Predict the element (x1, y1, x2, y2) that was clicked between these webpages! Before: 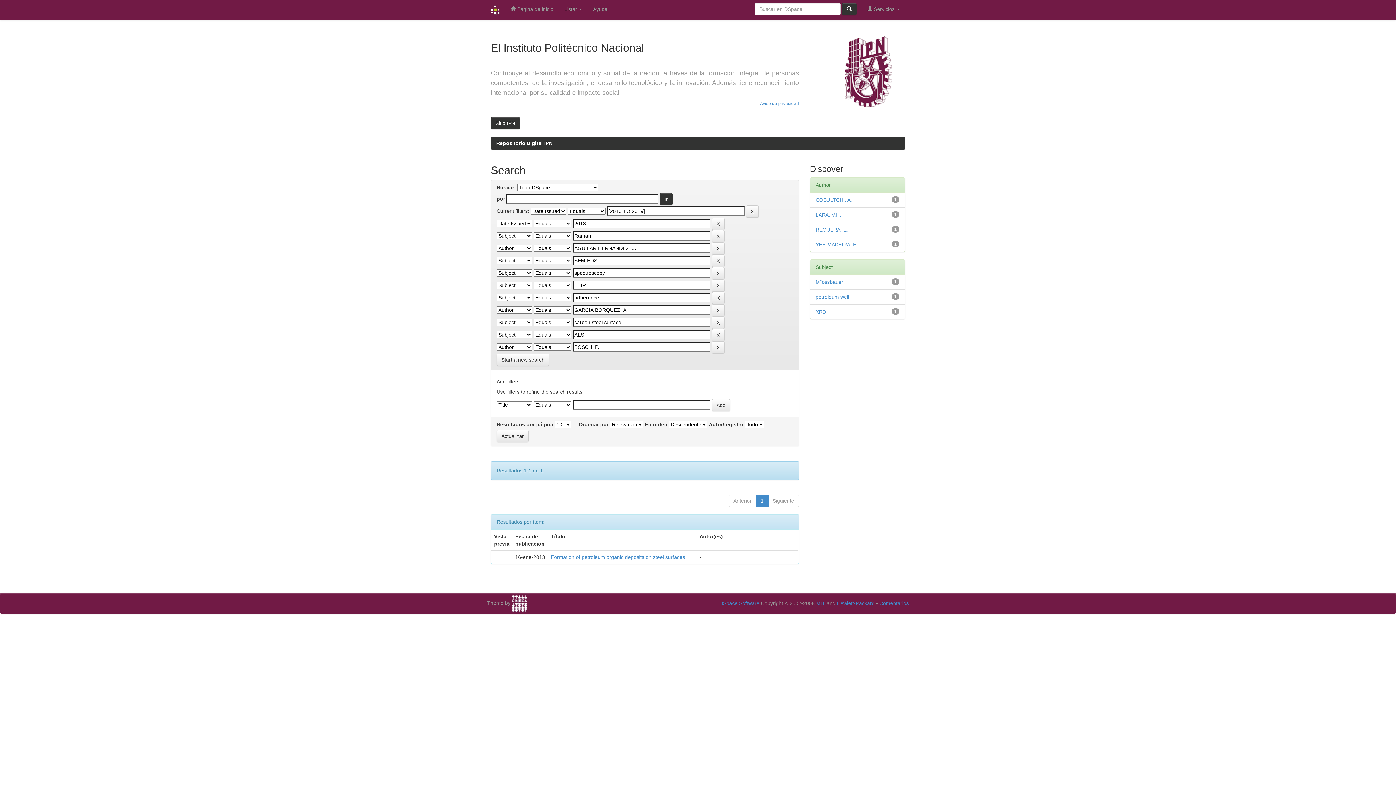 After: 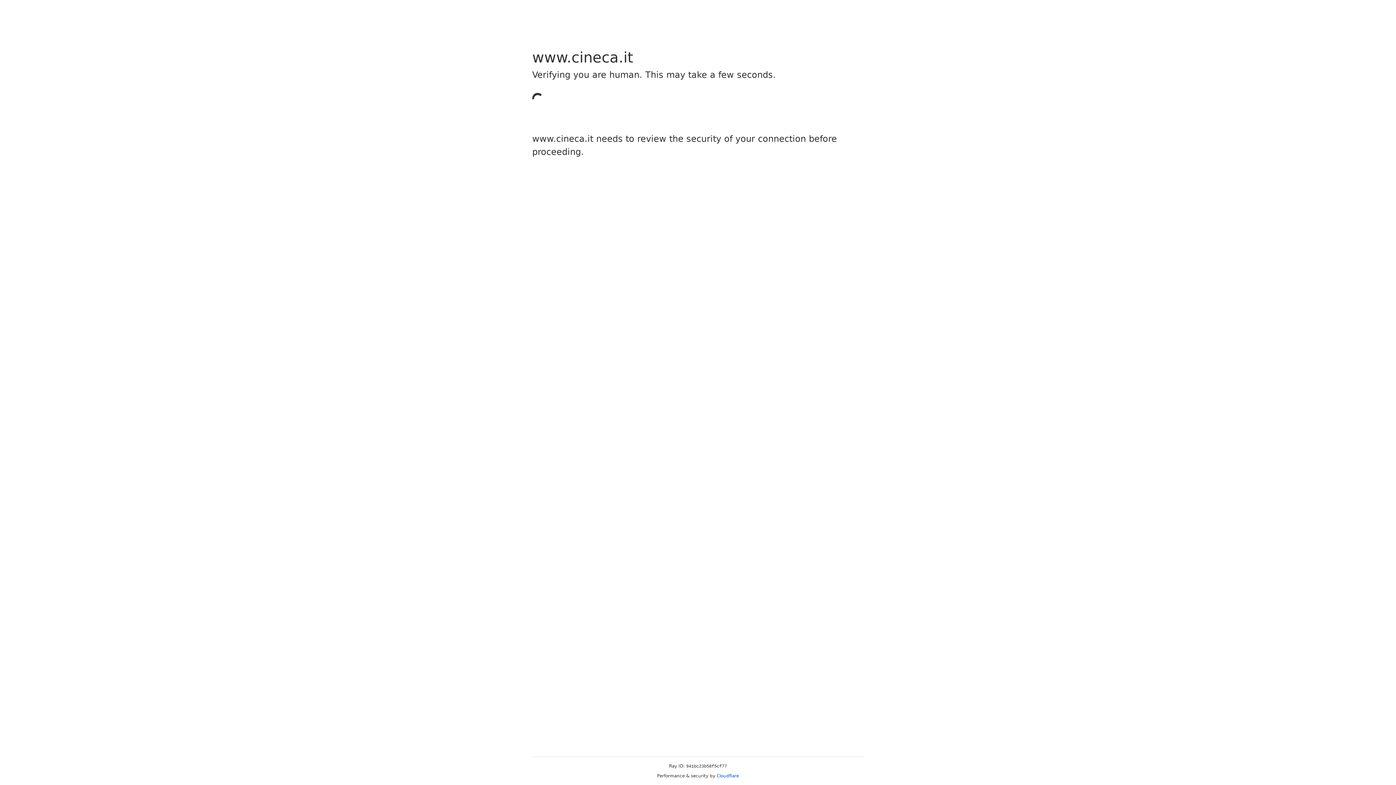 Action: bbox: (512, 600, 527, 606)